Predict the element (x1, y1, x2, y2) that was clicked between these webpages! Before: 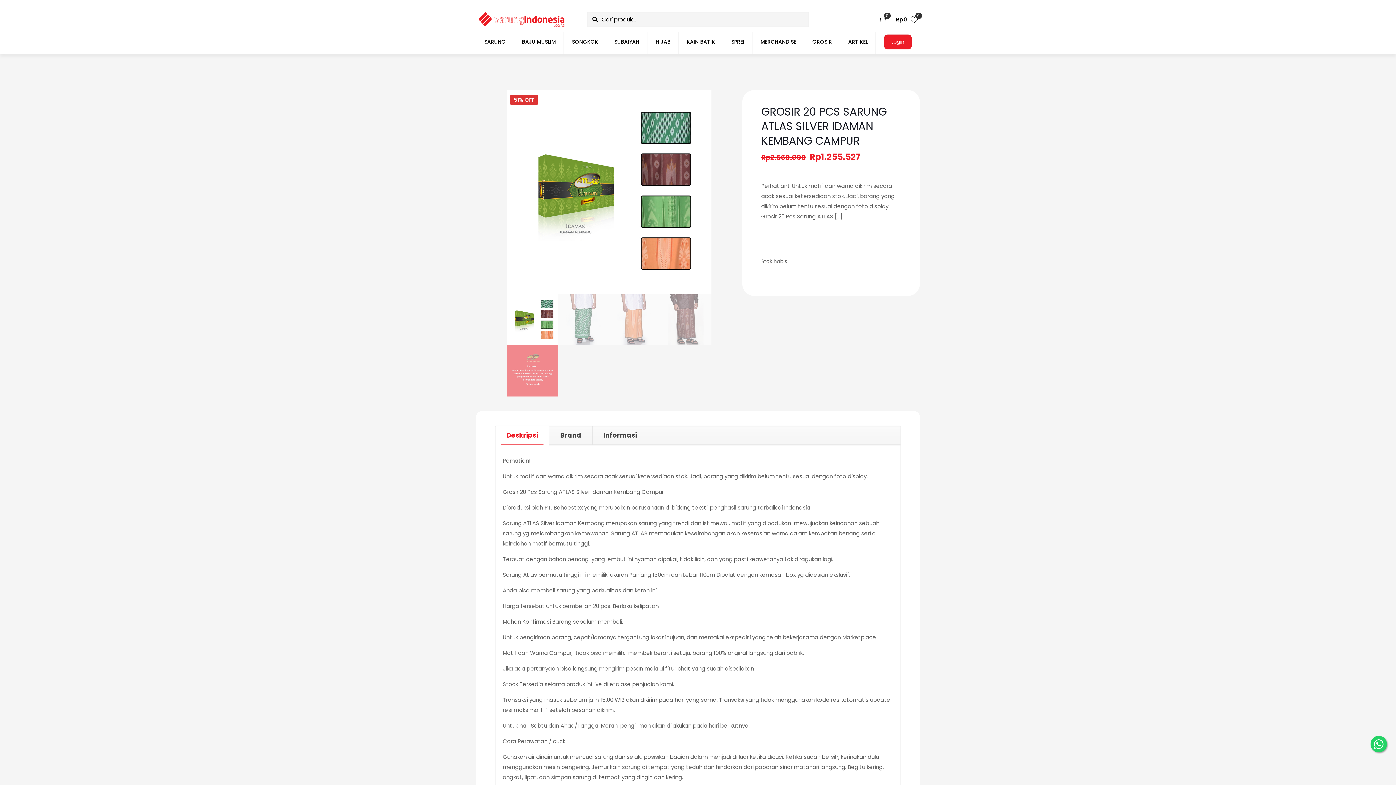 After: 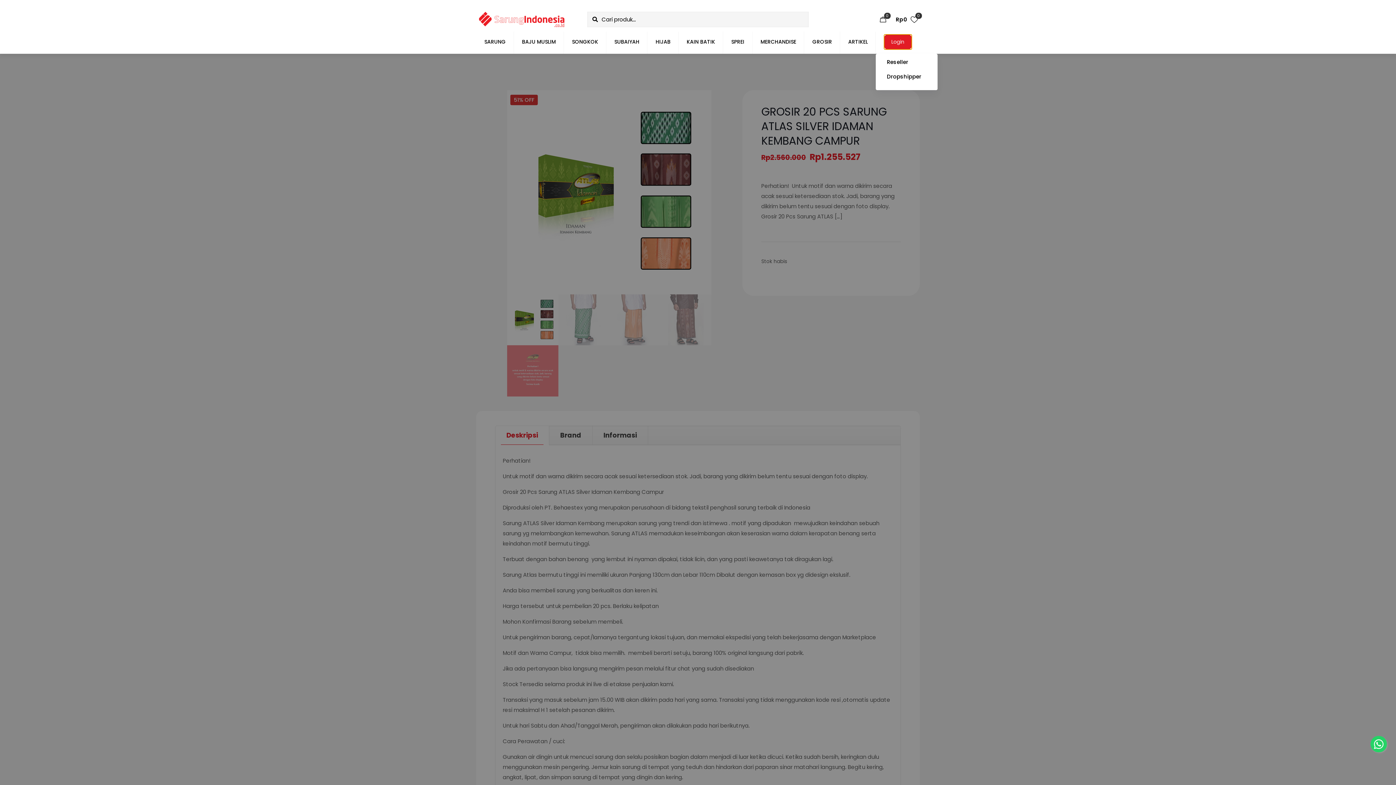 Action: label: Login bbox: (876, 31, 920, 53)